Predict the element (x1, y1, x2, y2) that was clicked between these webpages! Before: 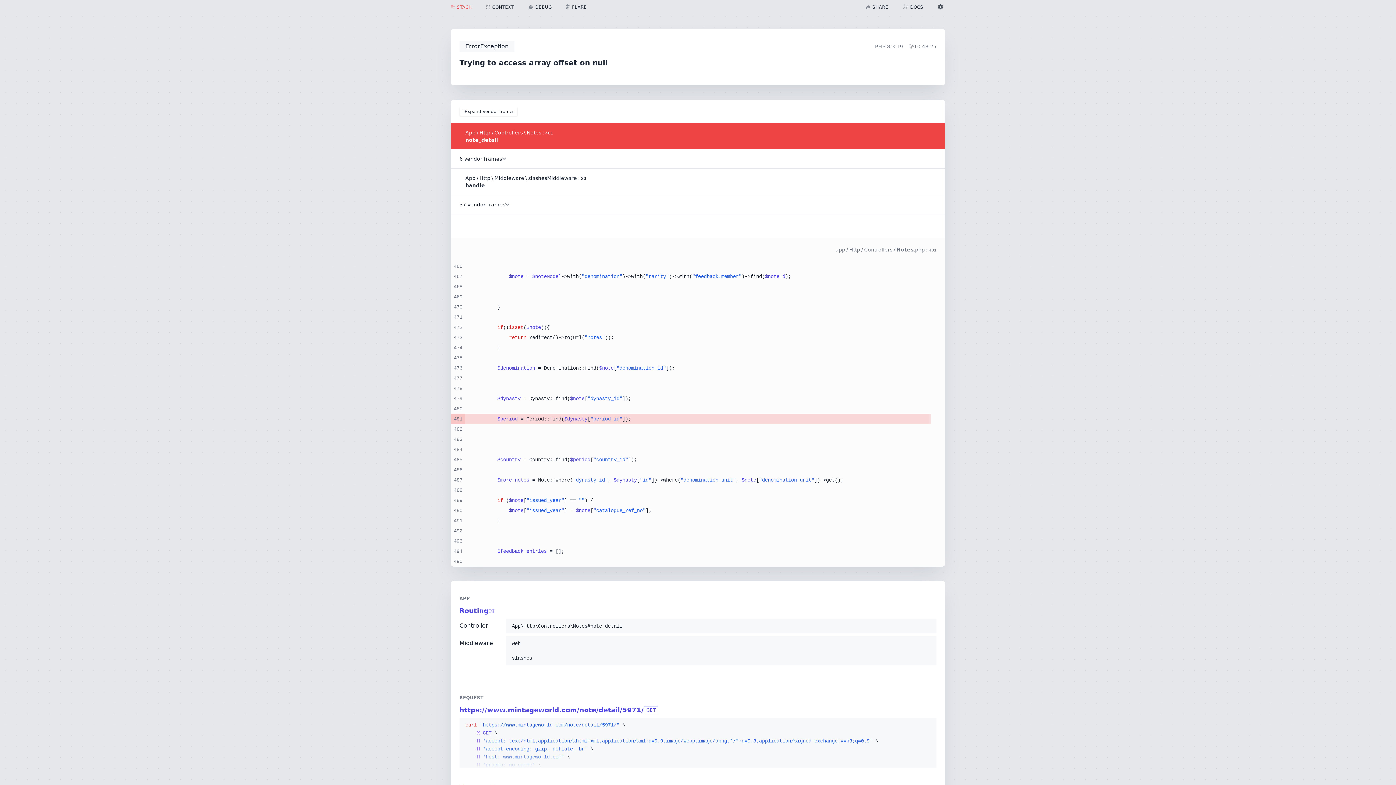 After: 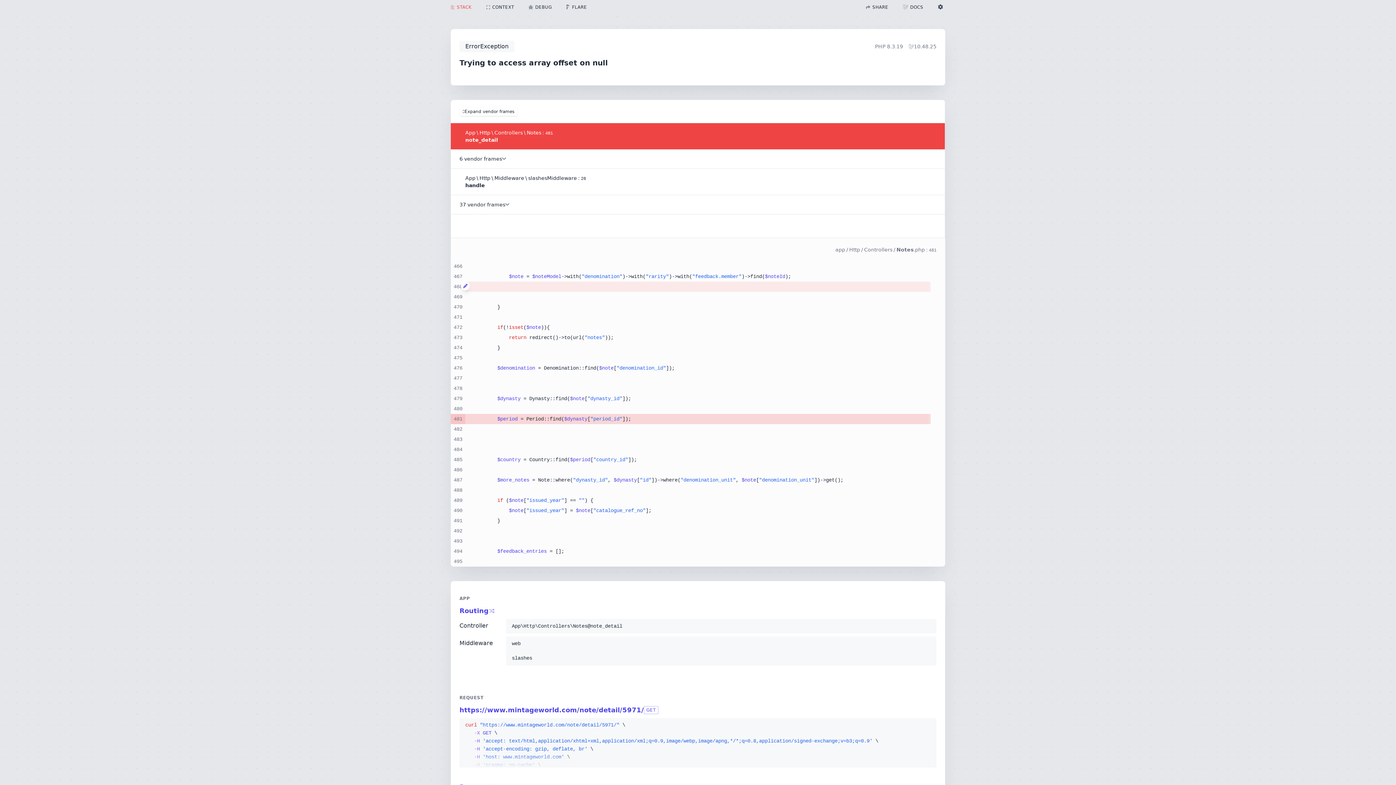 Action: bbox: (461, 281, 465, 290)